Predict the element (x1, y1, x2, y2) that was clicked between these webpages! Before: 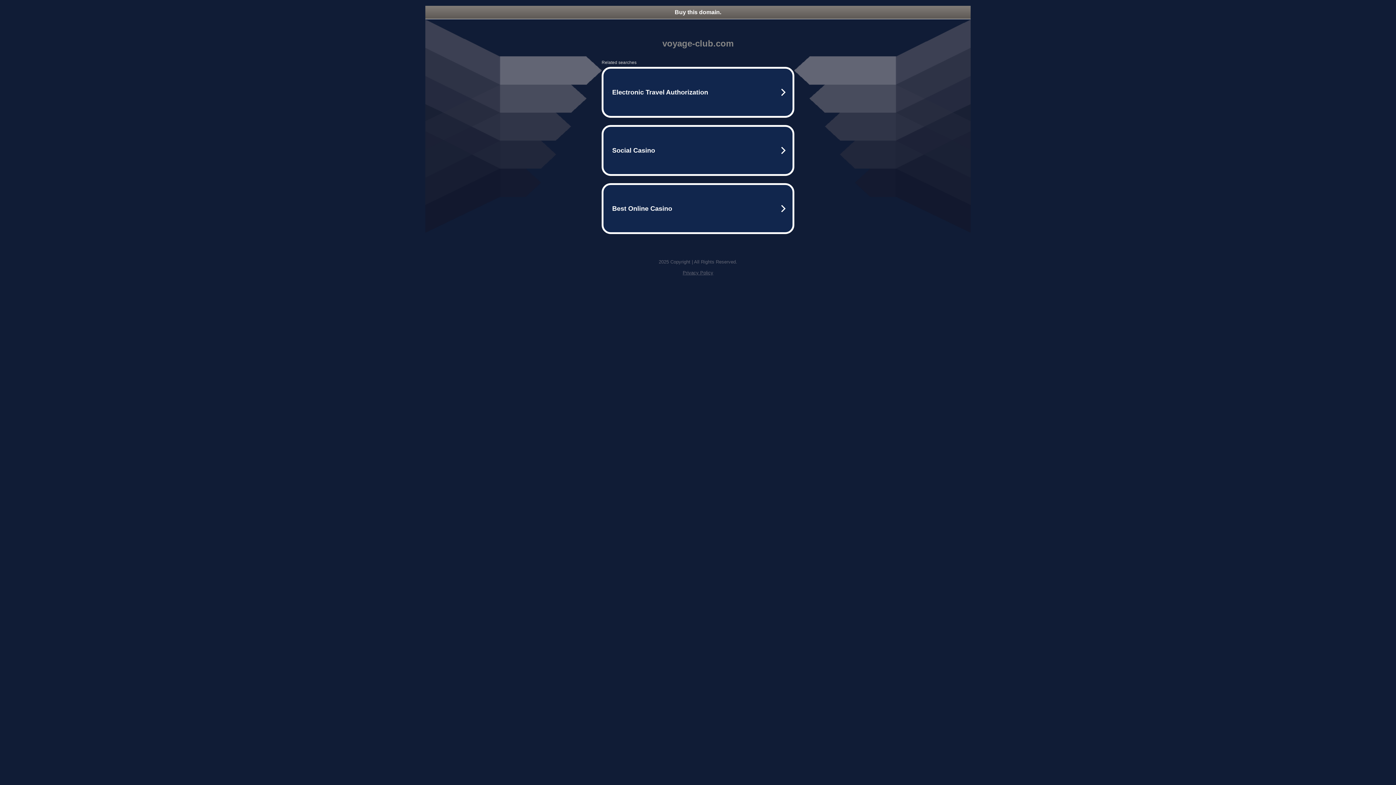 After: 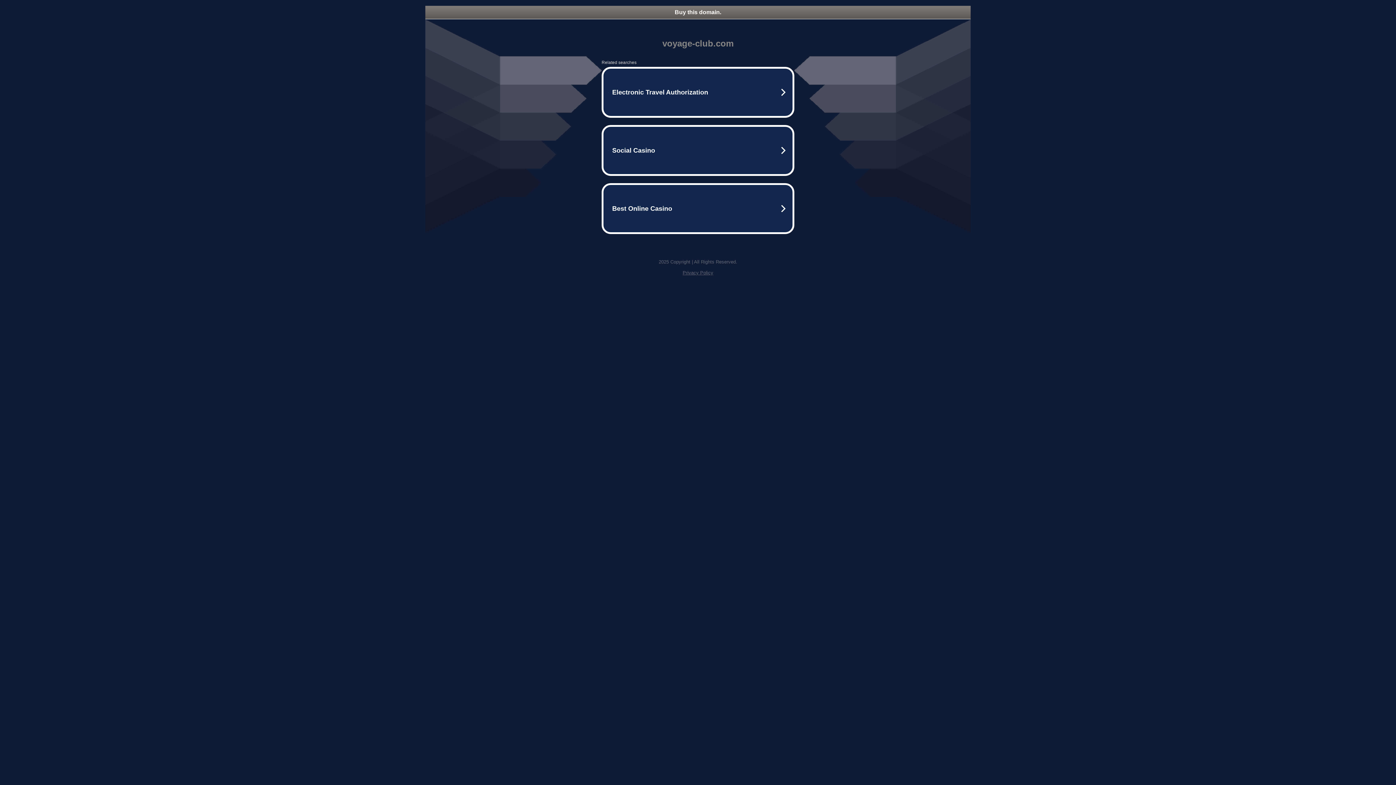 Action: label: Privacy Policy bbox: (682, 270, 713, 275)